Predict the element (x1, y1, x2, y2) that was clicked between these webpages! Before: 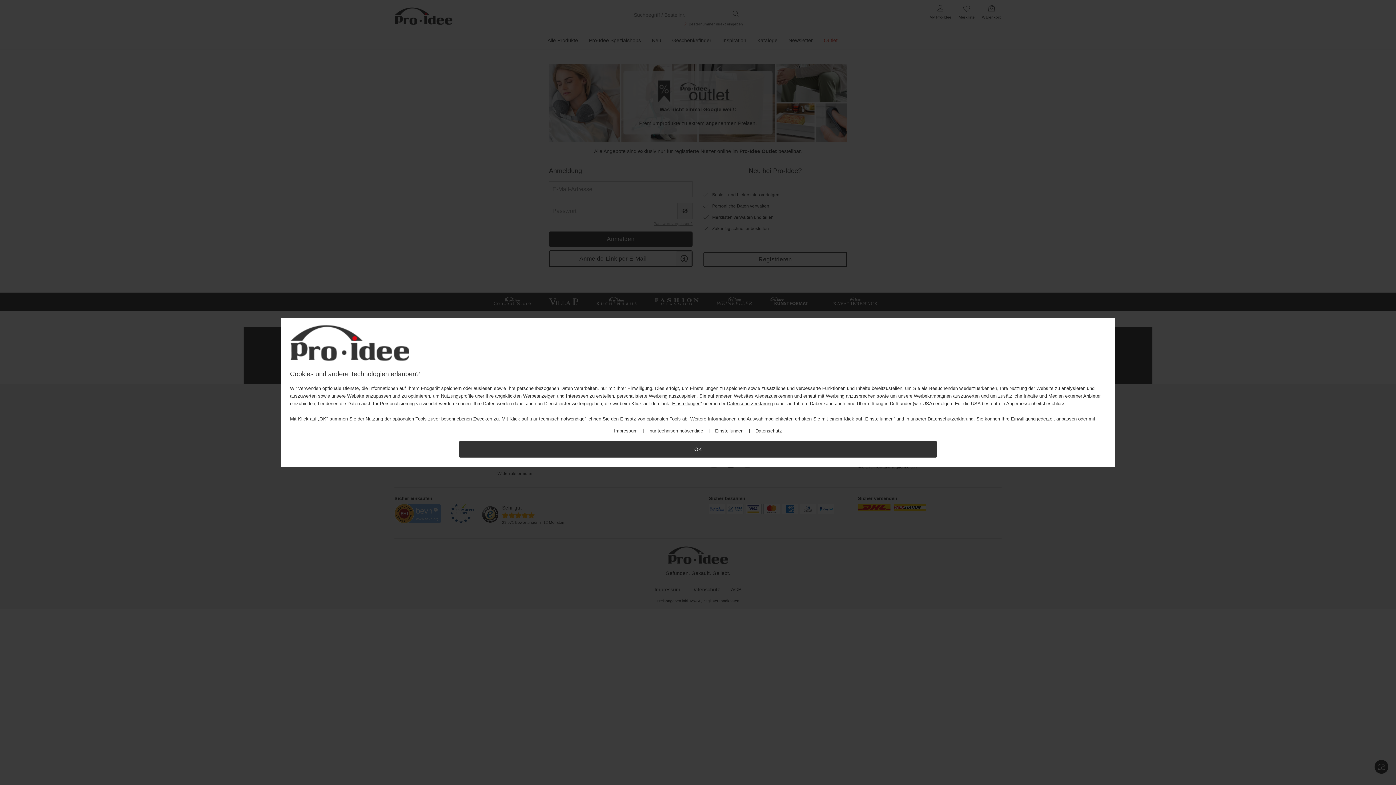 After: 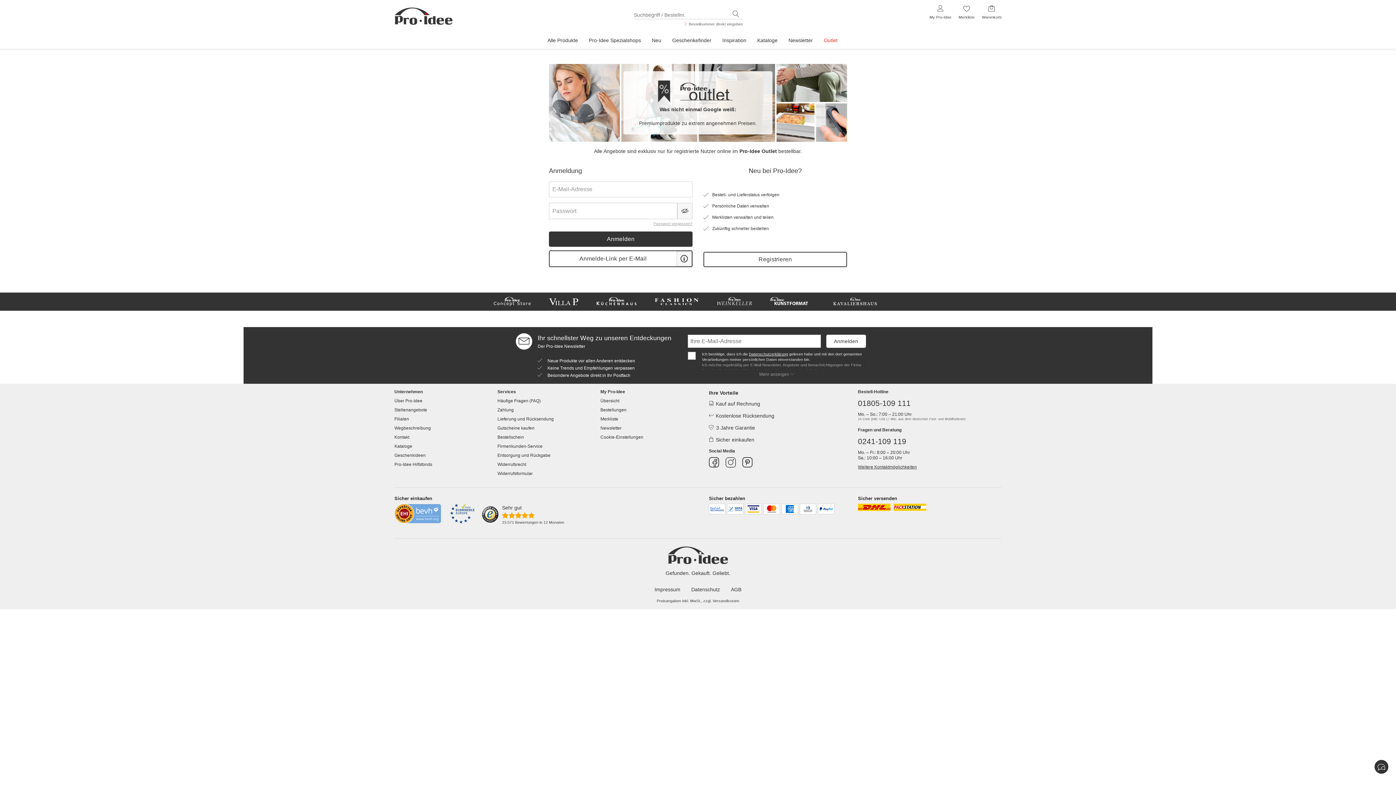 Action: bbox: (649, 428, 703, 433) label: nur technisch notwendige